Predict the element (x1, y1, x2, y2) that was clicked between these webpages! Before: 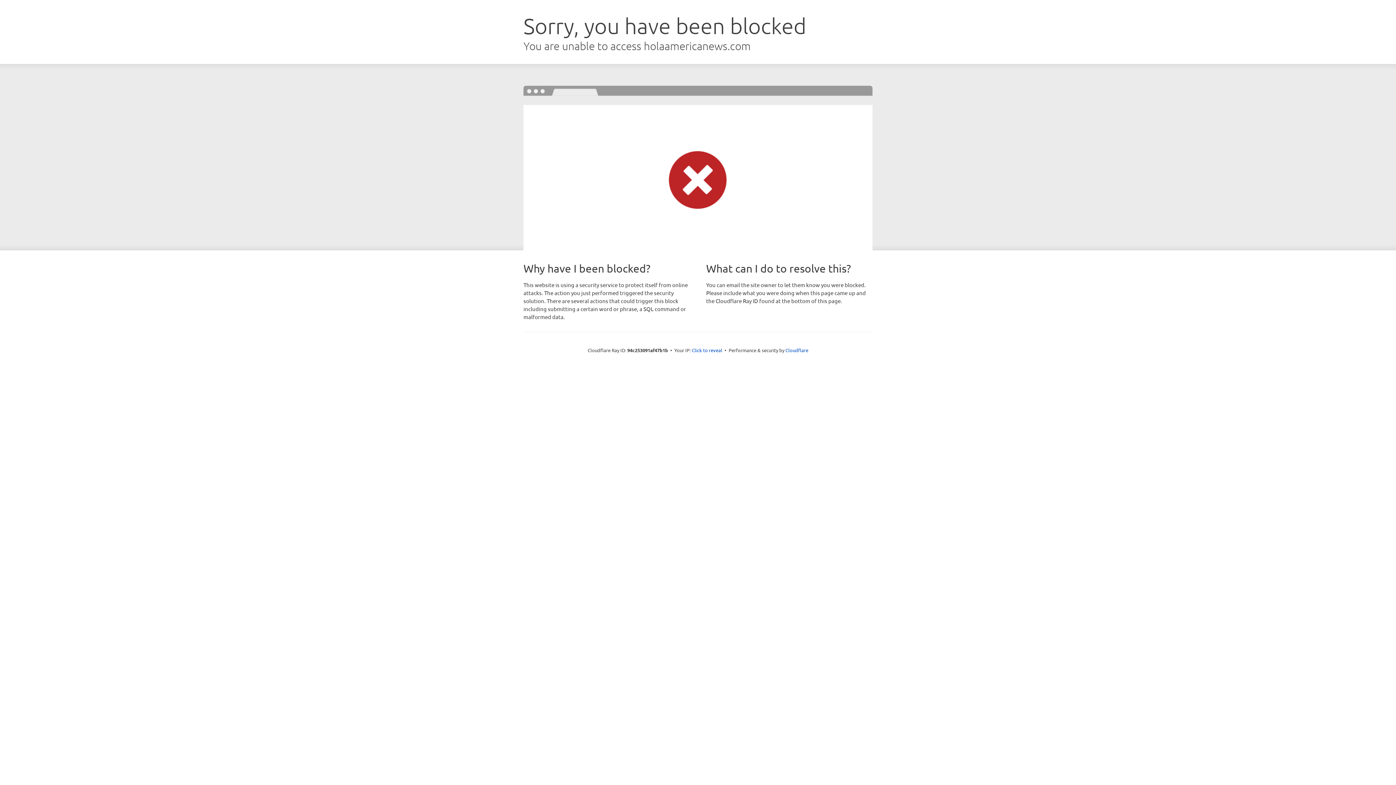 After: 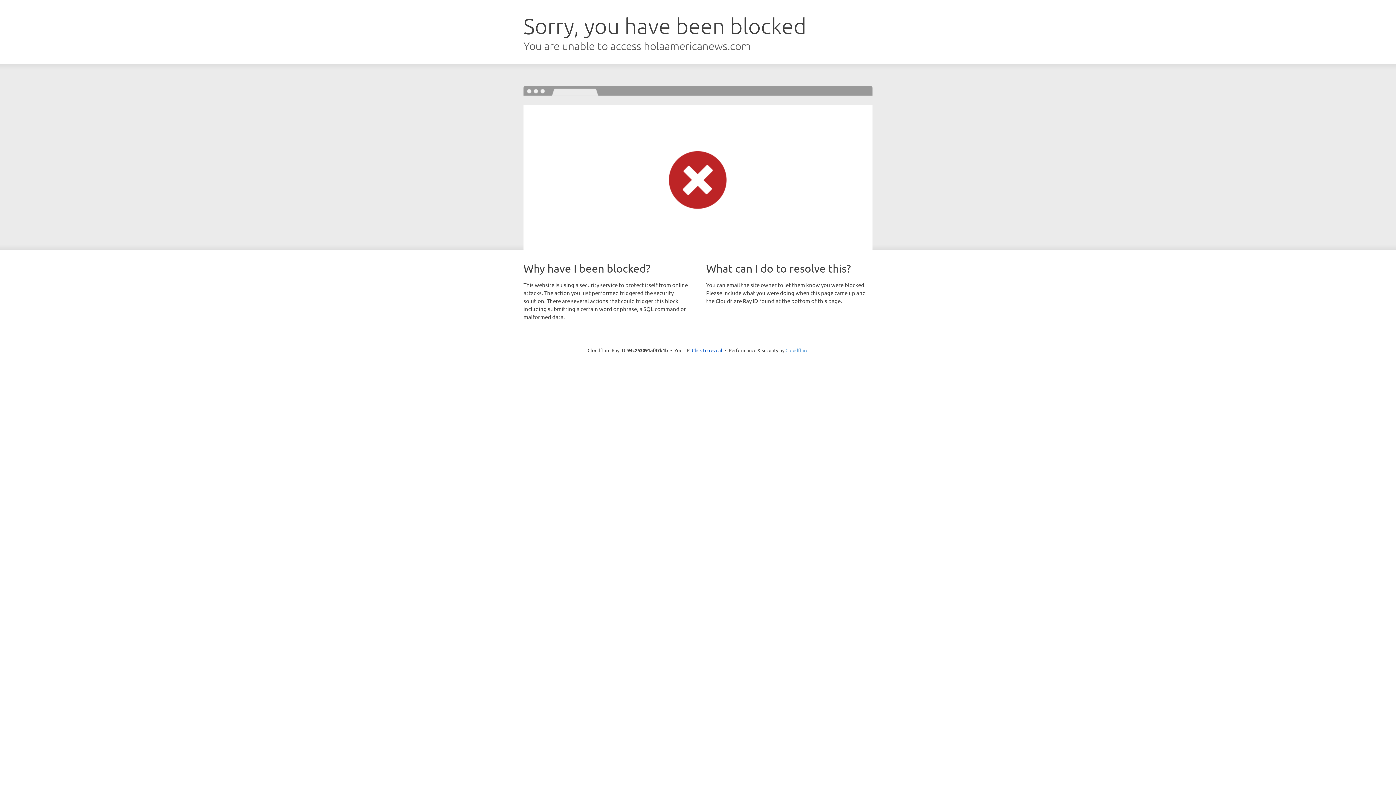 Action: bbox: (785, 347, 808, 353) label: Cloudflare